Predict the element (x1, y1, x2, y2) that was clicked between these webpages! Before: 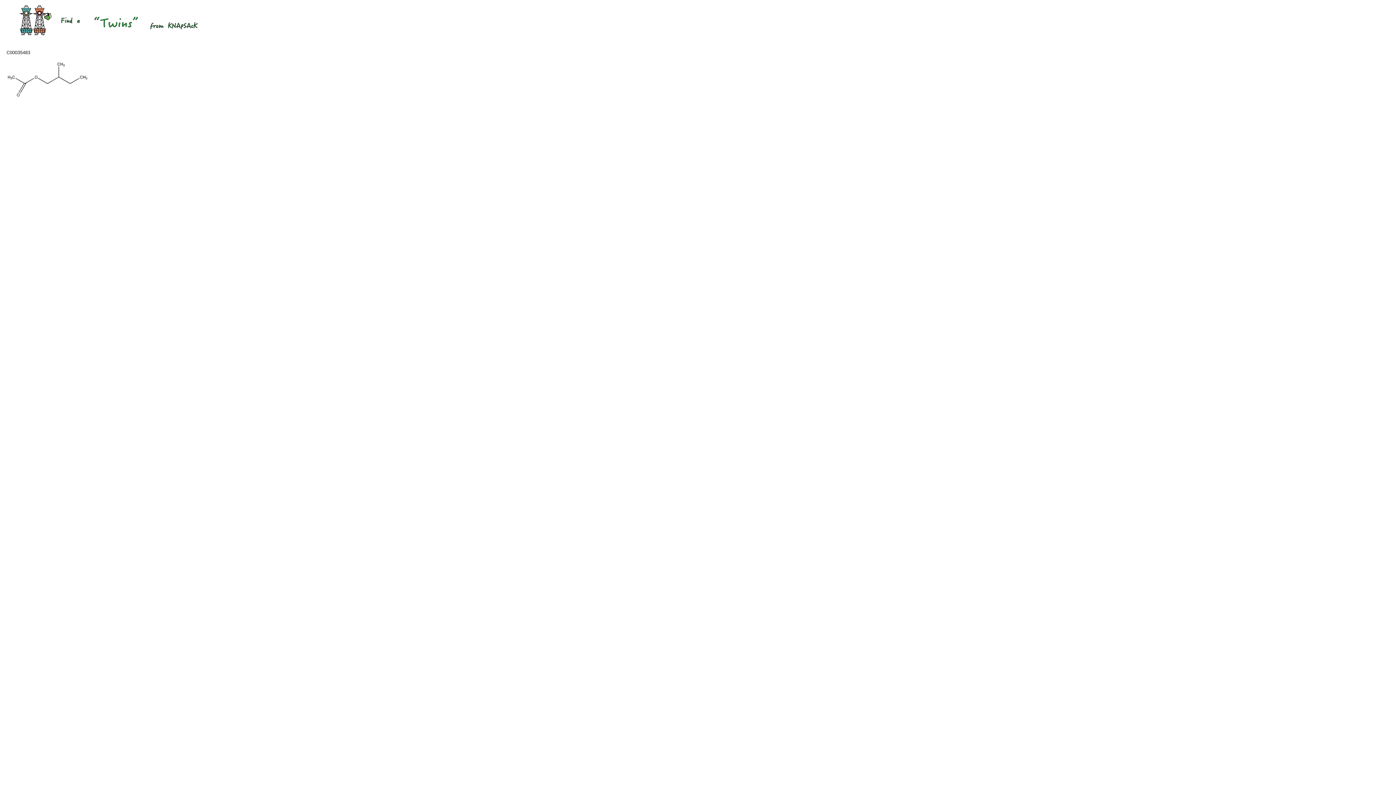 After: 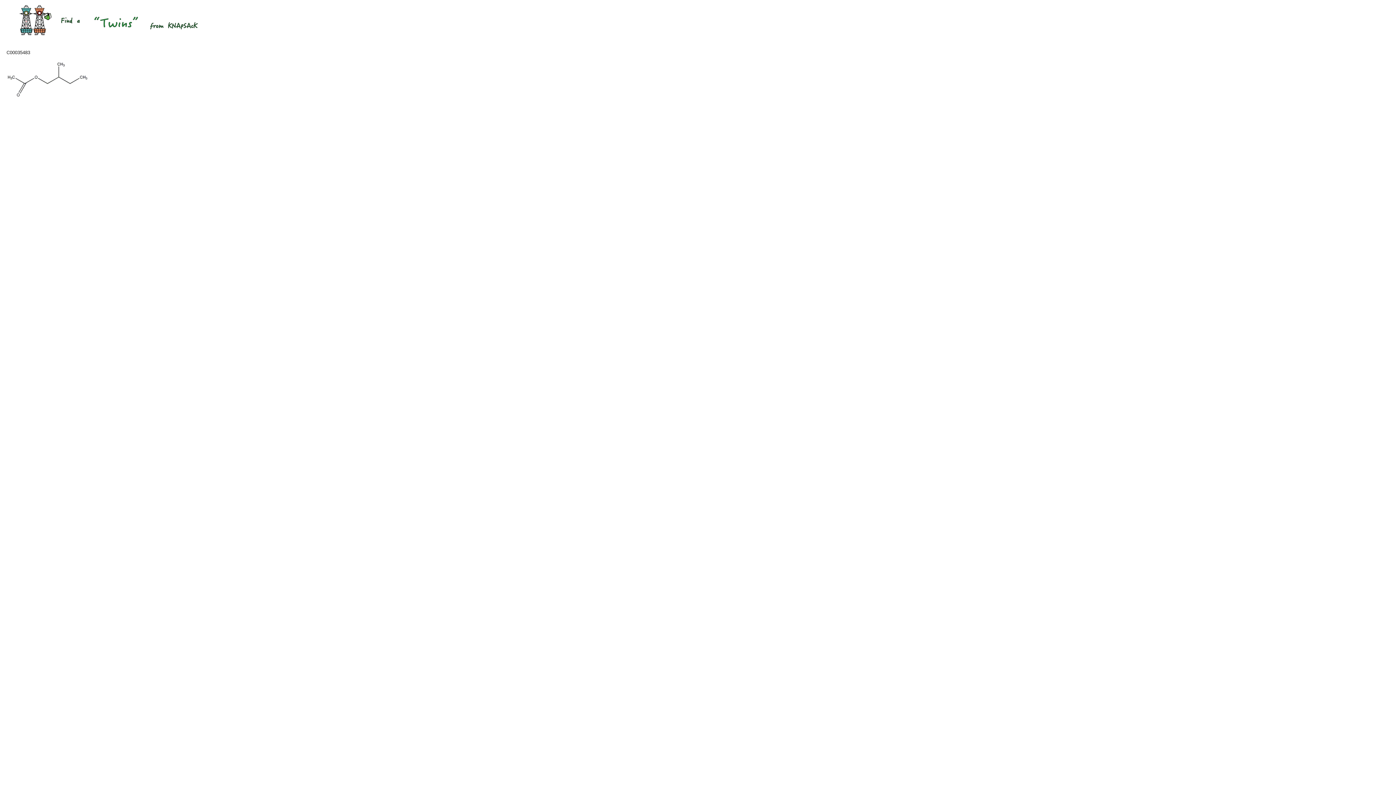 Action: bbox: (6, 31, 206, 36)